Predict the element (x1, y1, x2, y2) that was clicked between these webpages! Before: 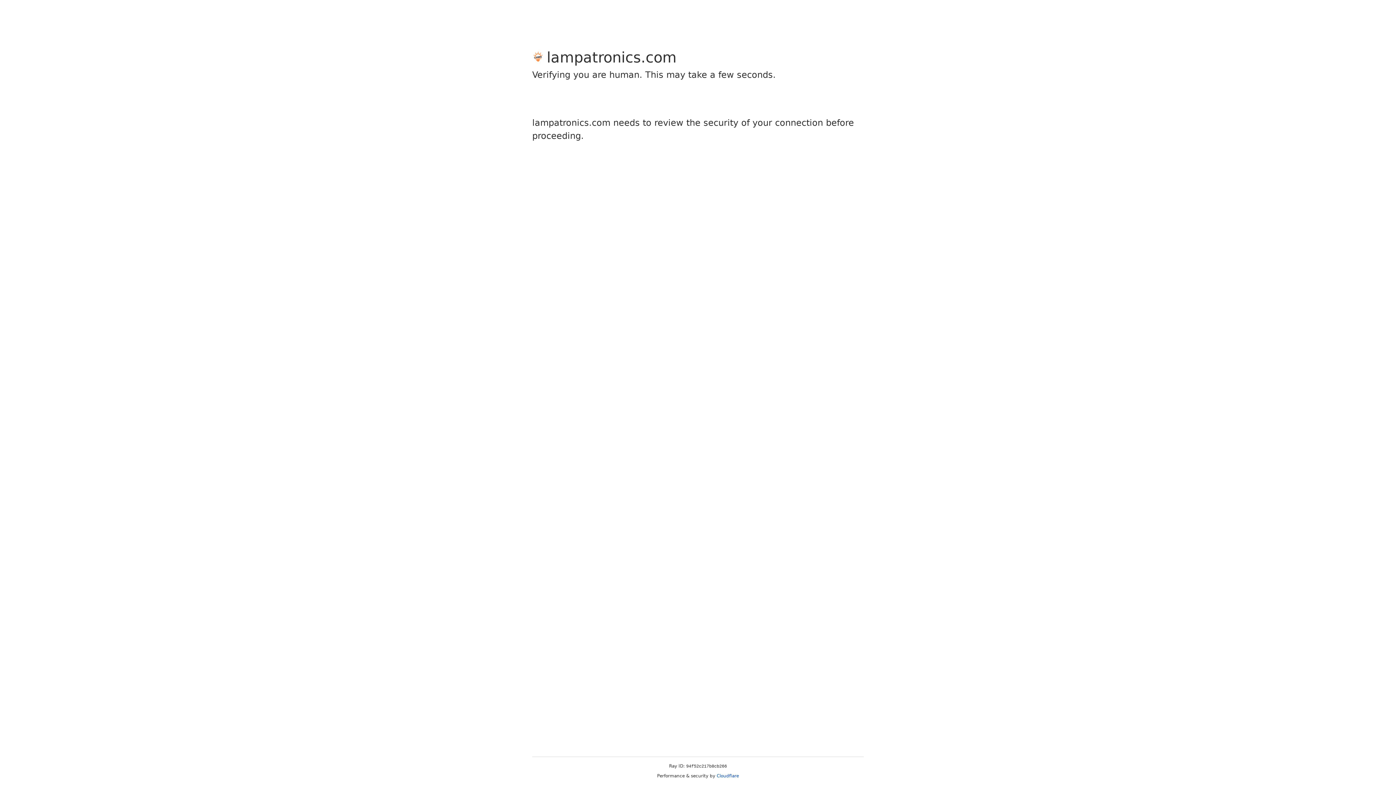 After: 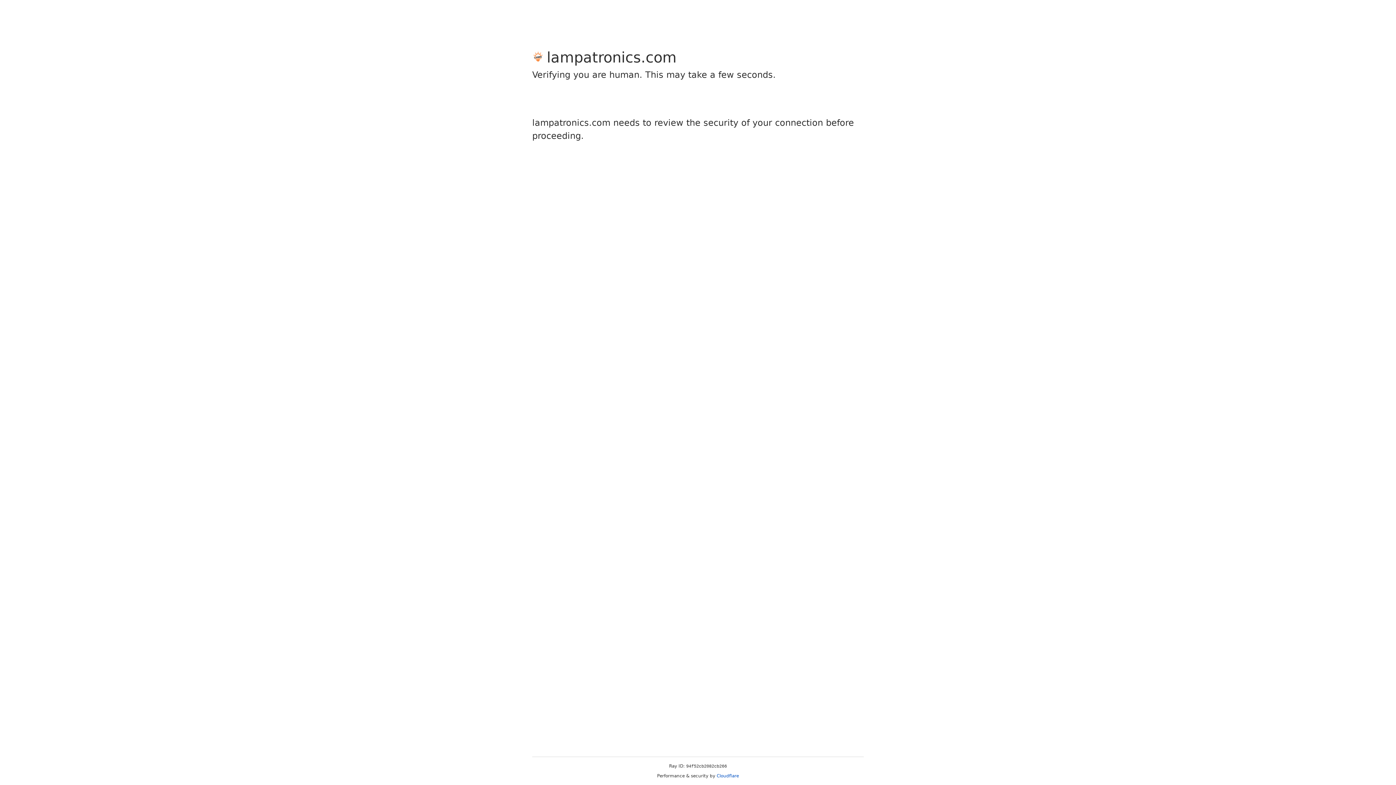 Action: bbox: (716, 773, 739, 778) label: Cloudflare